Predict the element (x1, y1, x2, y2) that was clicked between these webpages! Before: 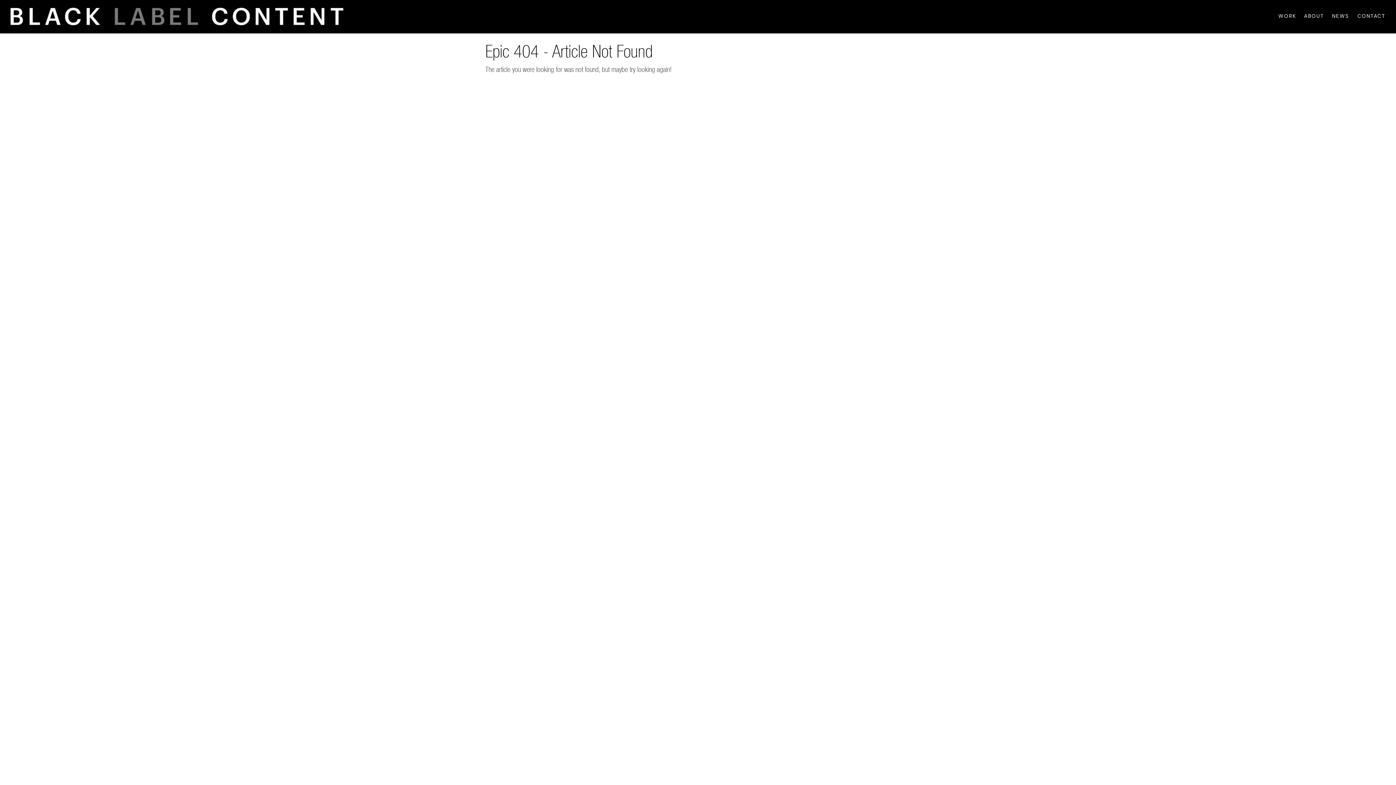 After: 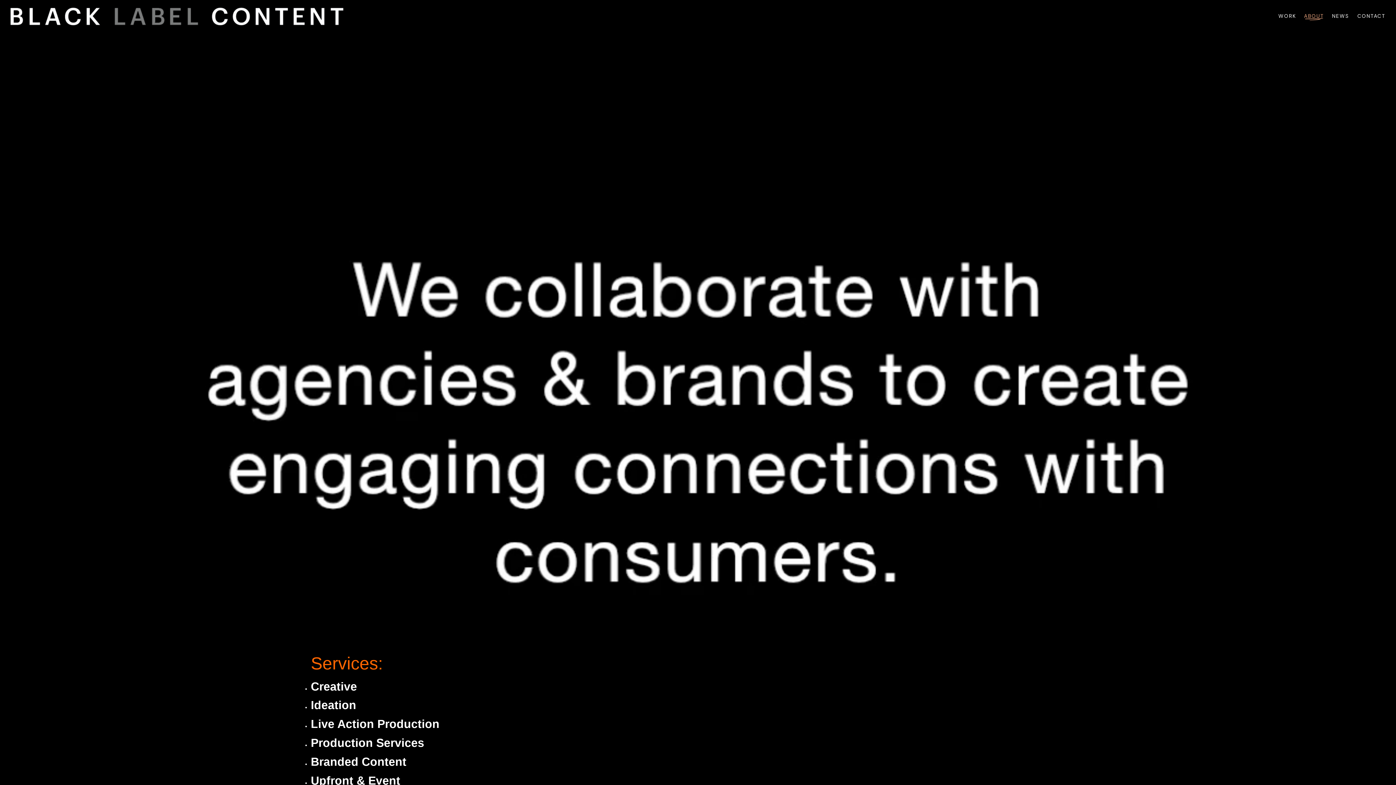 Action: bbox: (1304, 7, 1324, 26) label: ABOUT